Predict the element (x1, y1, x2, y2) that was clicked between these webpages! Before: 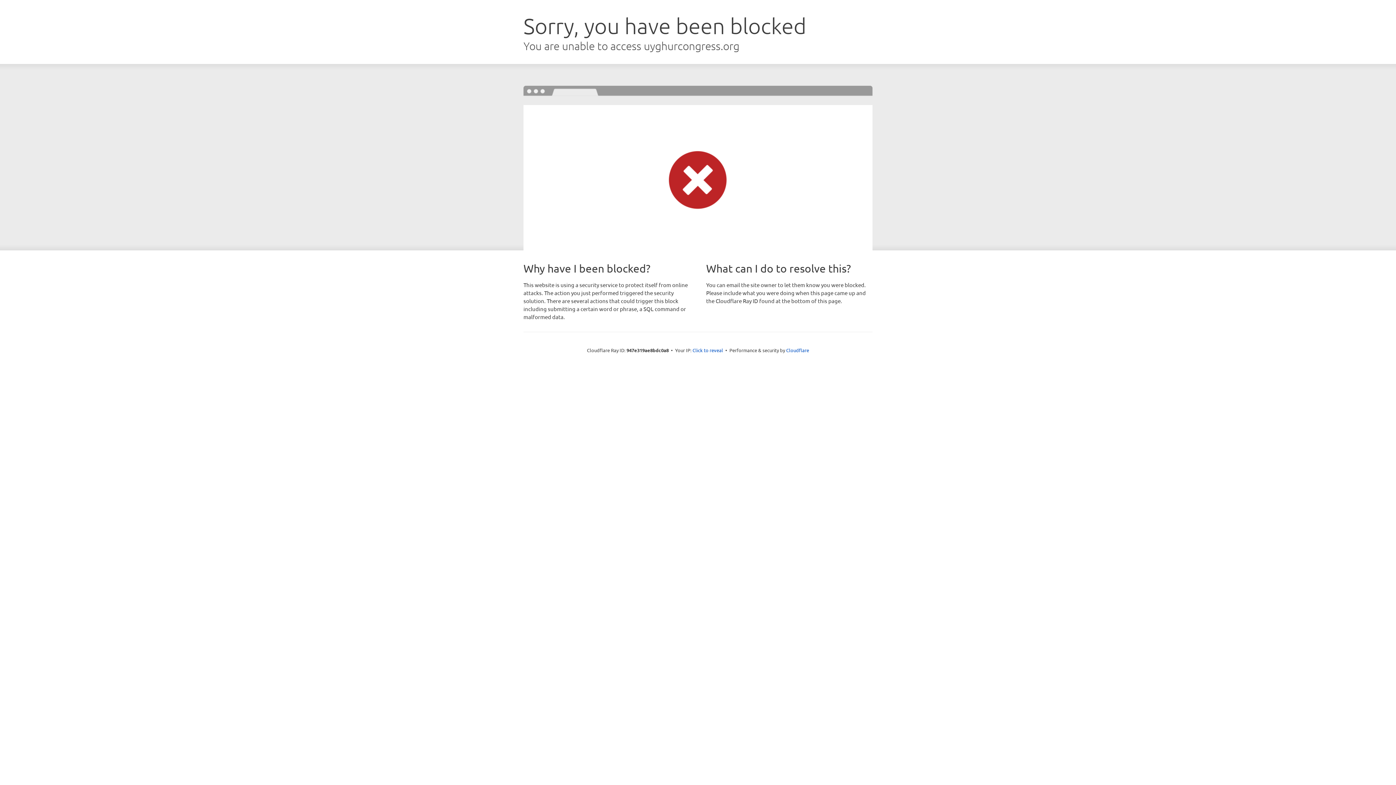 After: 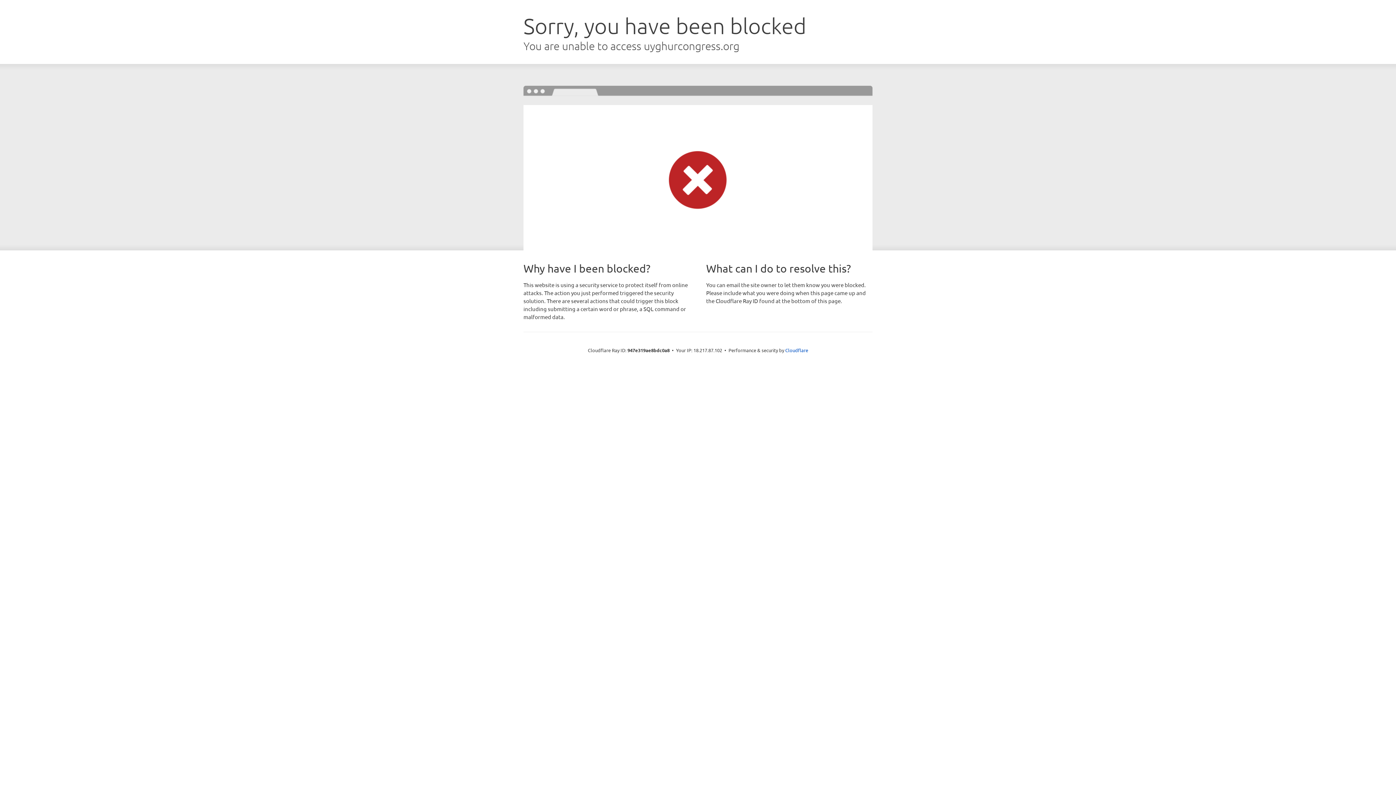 Action: label: Click to reveal bbox: (692, 346, 723, 353)